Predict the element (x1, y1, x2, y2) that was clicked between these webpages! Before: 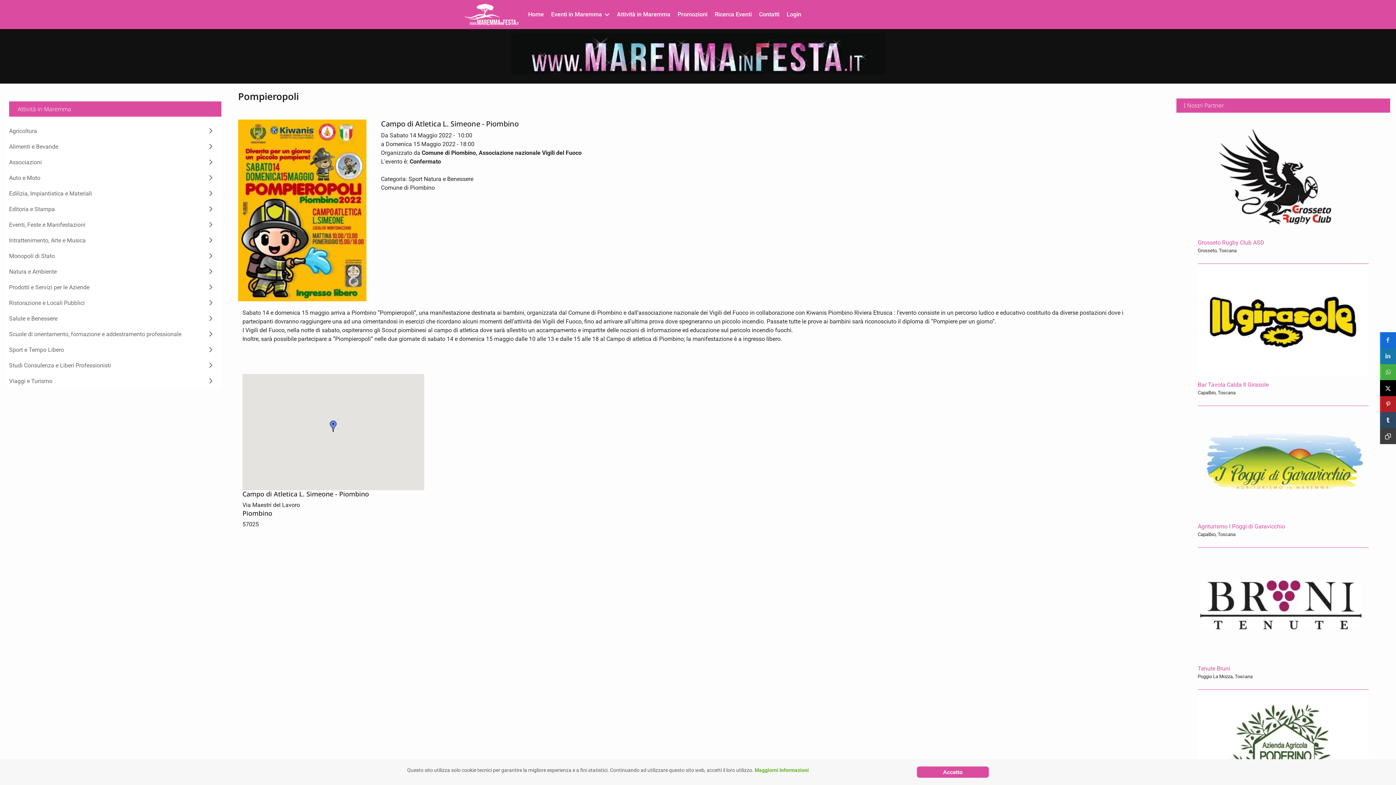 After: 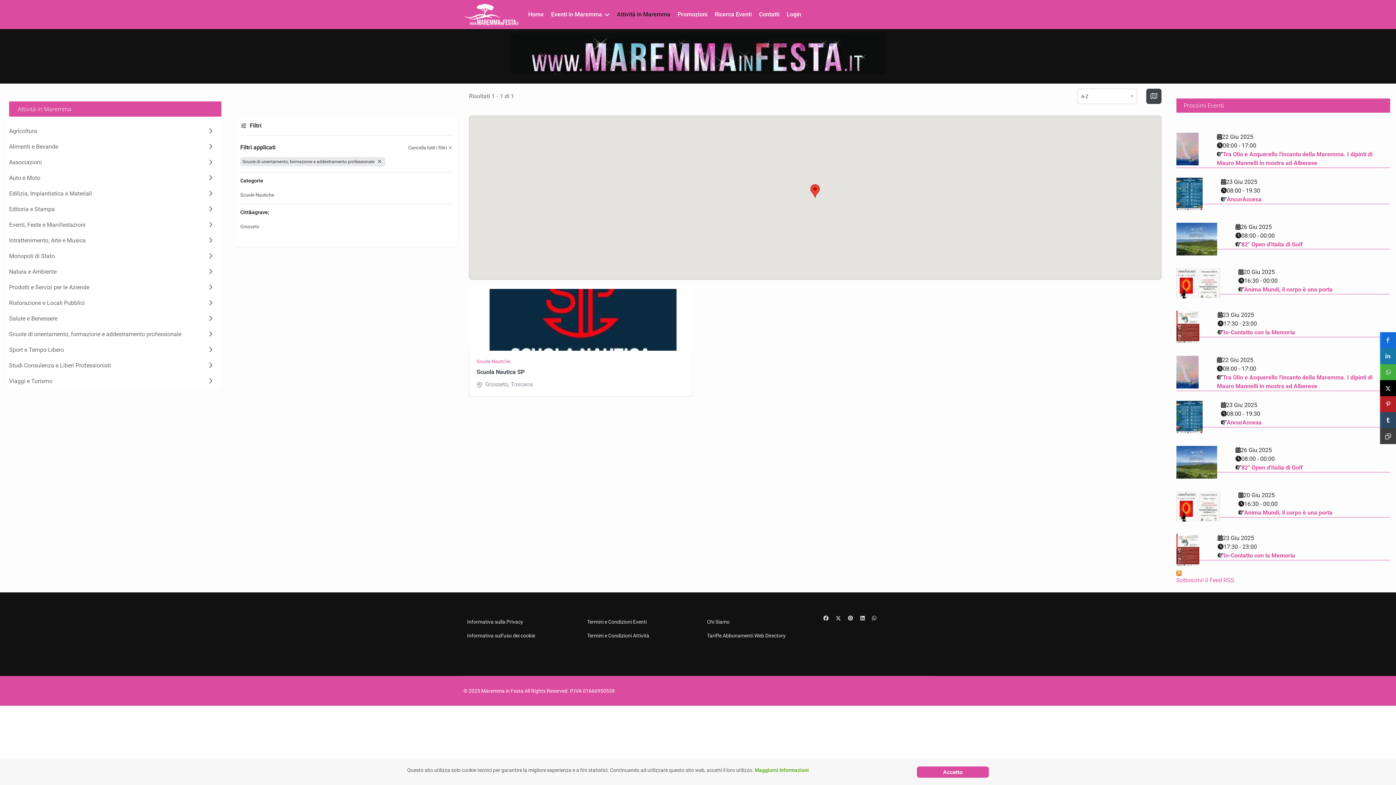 Action: label: Scuole di orientamento, formazione e addestramento professionale bbox: (9, 330, 181, 337)